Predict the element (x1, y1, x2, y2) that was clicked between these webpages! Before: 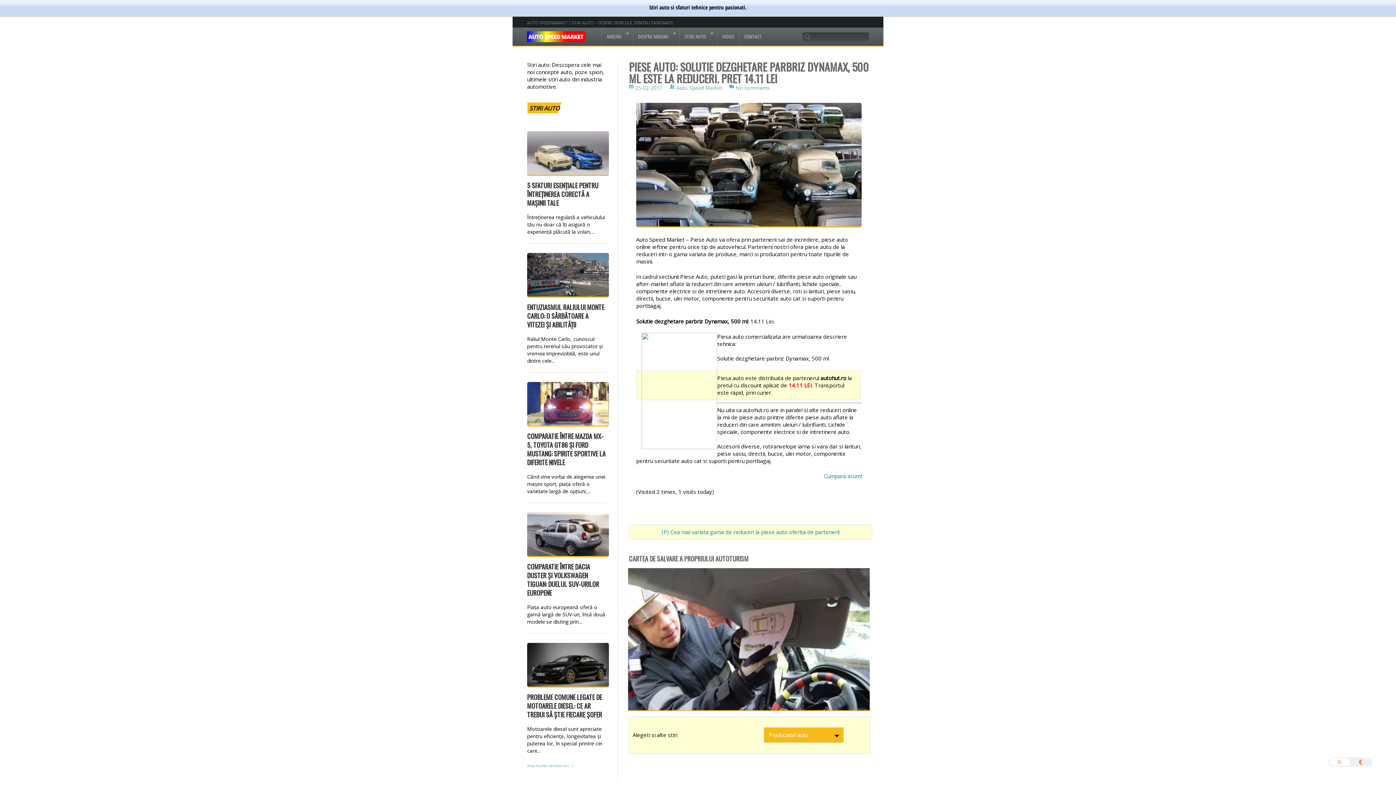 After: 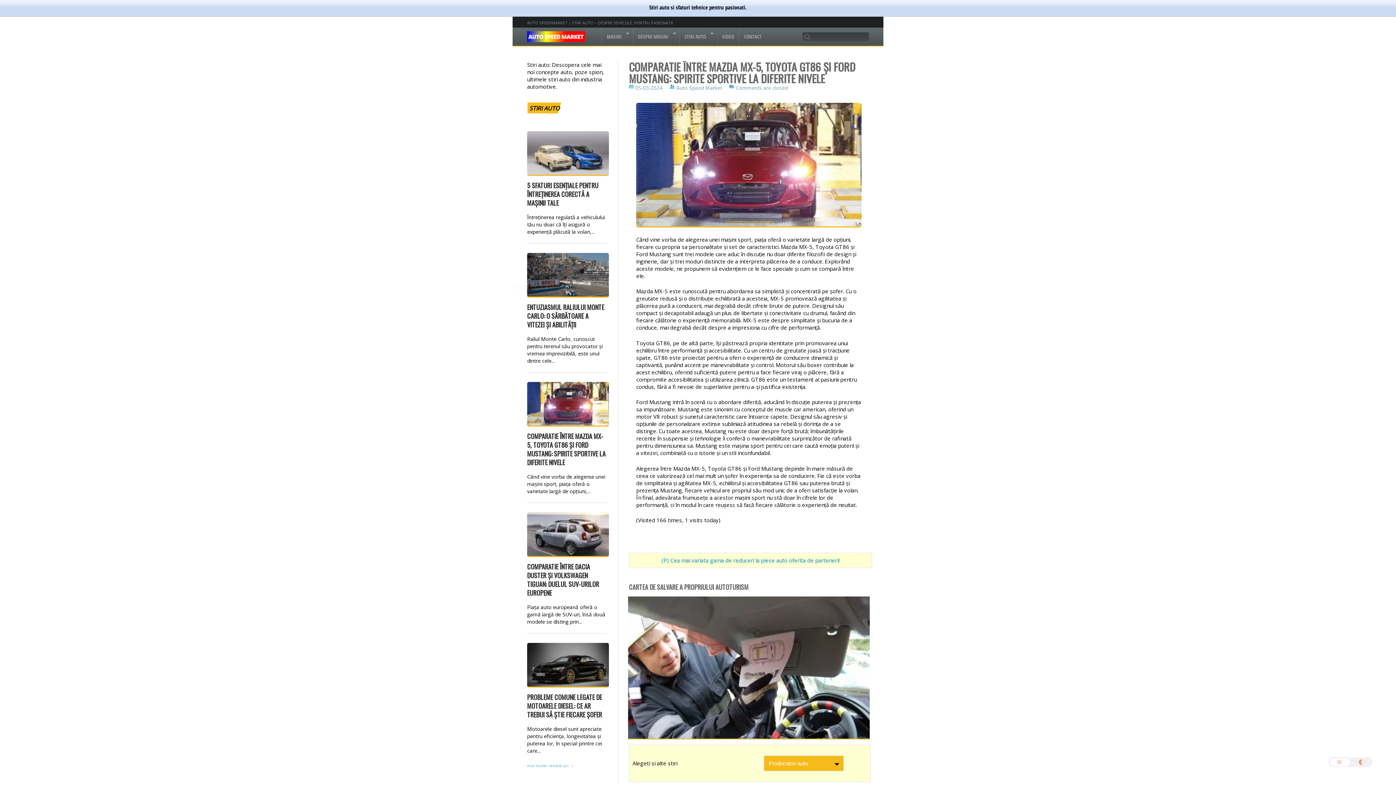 Action: bbox: (527, 381, 609, 389)